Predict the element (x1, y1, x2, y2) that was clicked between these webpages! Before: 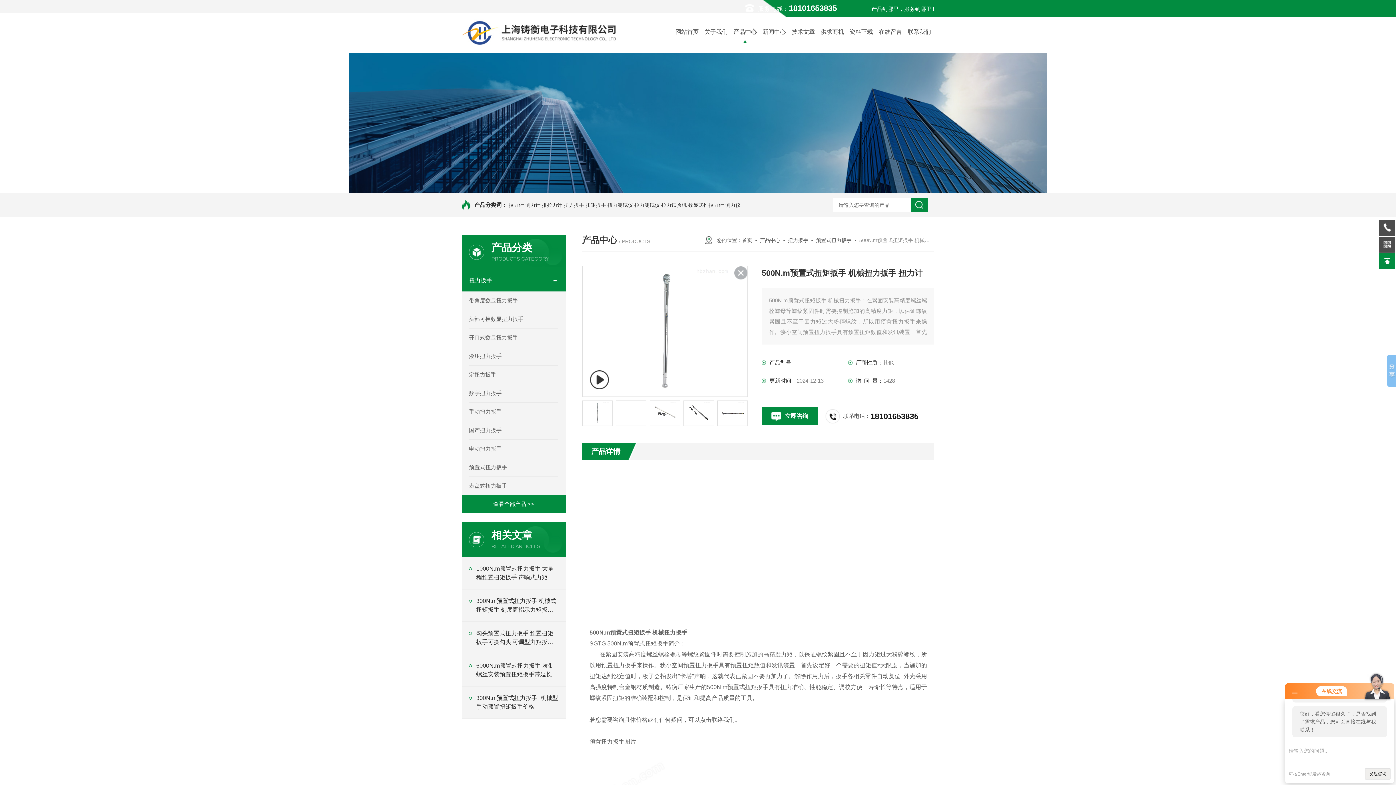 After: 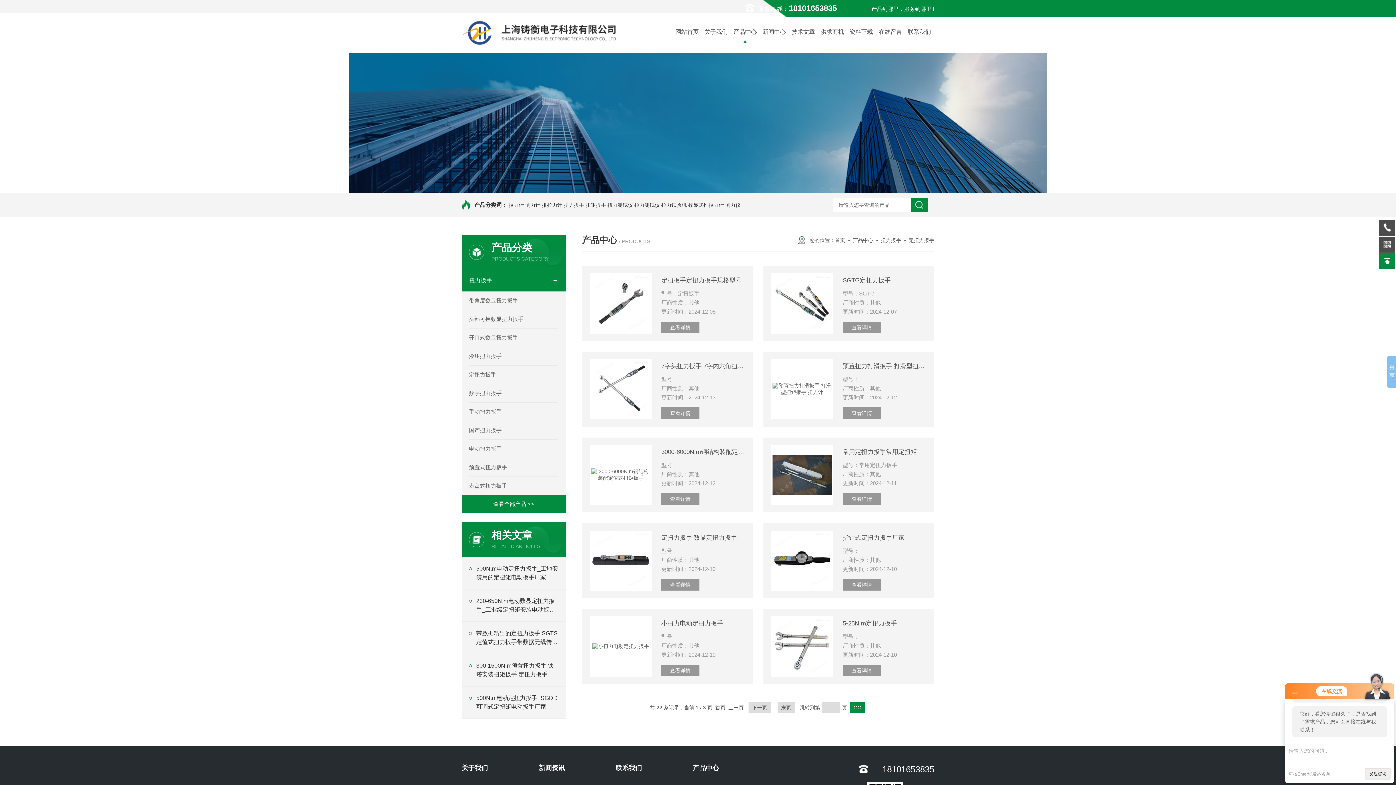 Action: label: 定扭力扳手 bbox: (469, 365, 558, 384)